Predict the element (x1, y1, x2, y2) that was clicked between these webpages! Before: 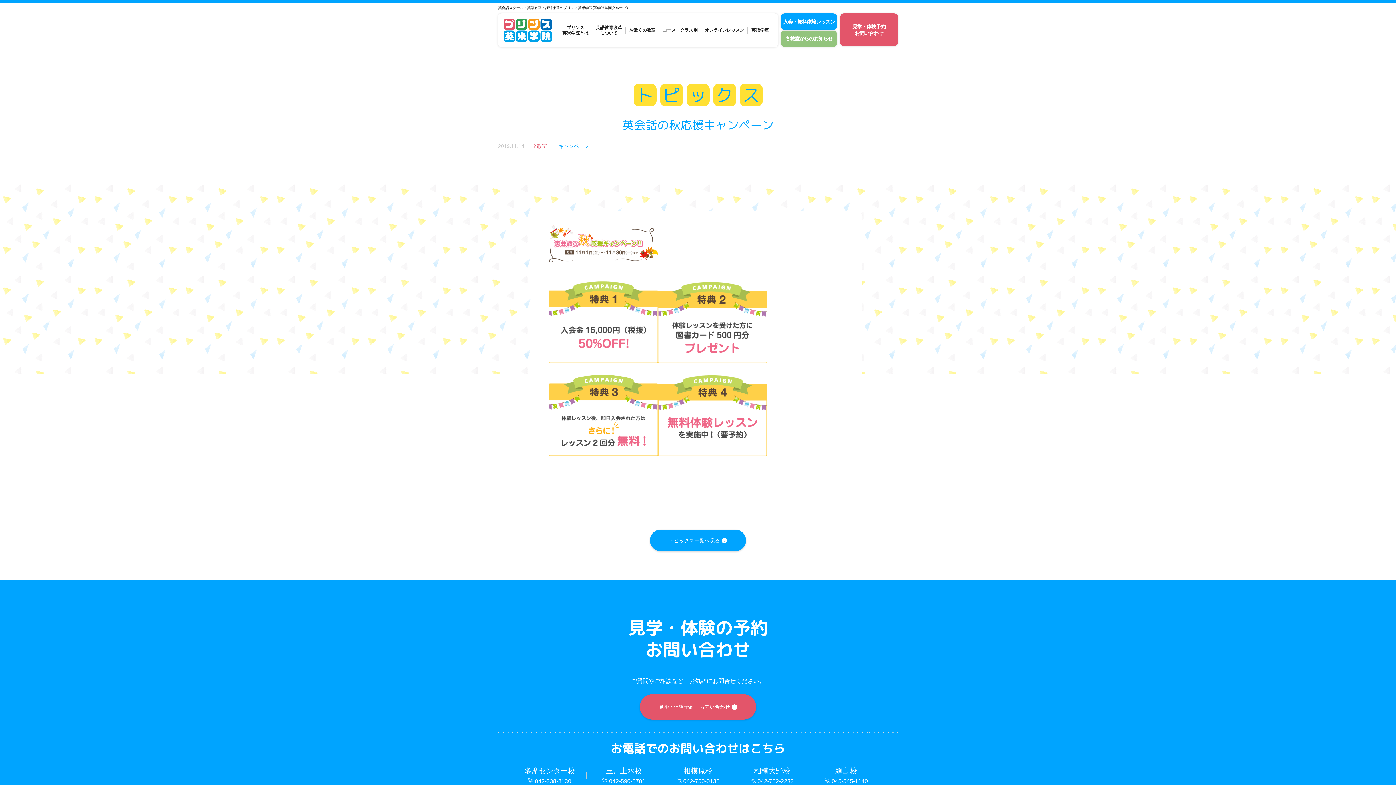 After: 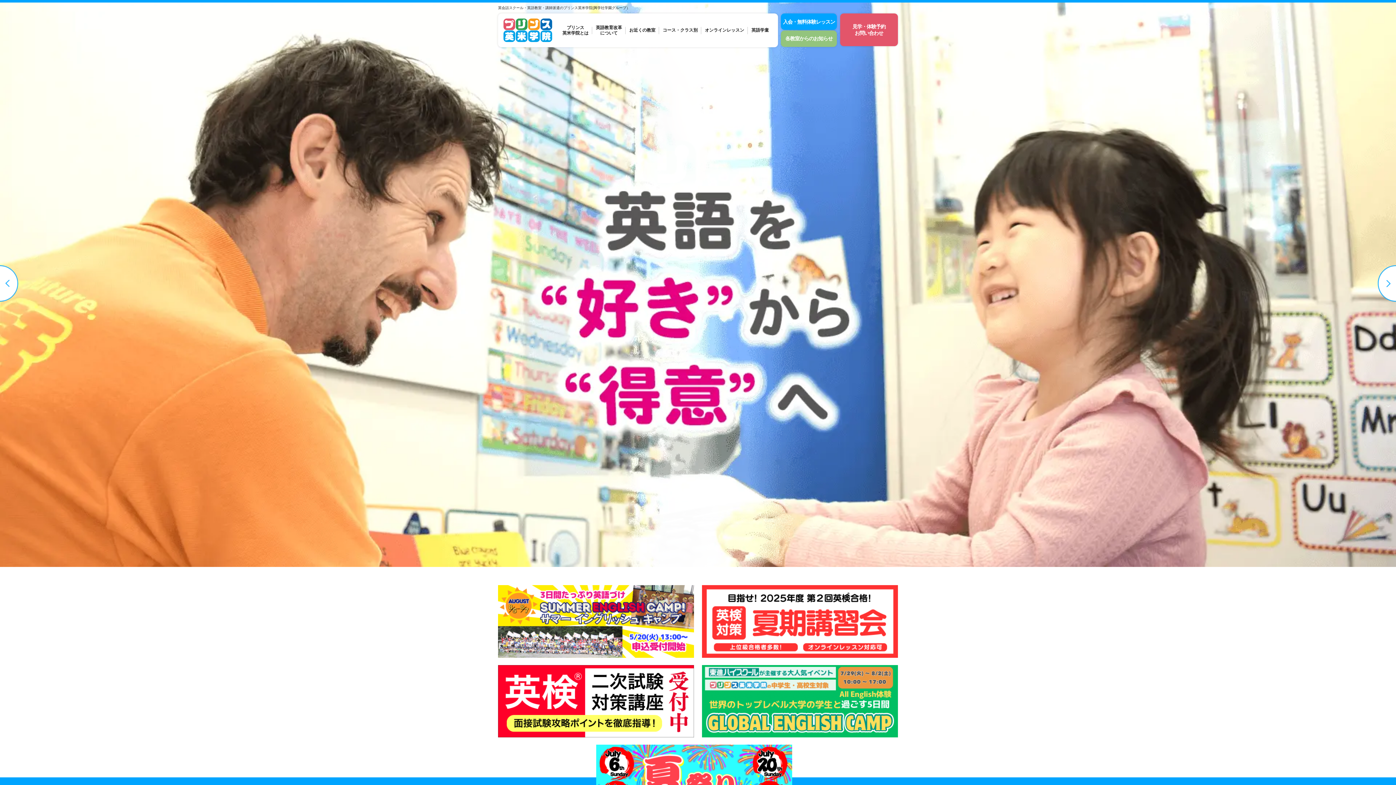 Action: bbox: (503, 14, 552, 46)